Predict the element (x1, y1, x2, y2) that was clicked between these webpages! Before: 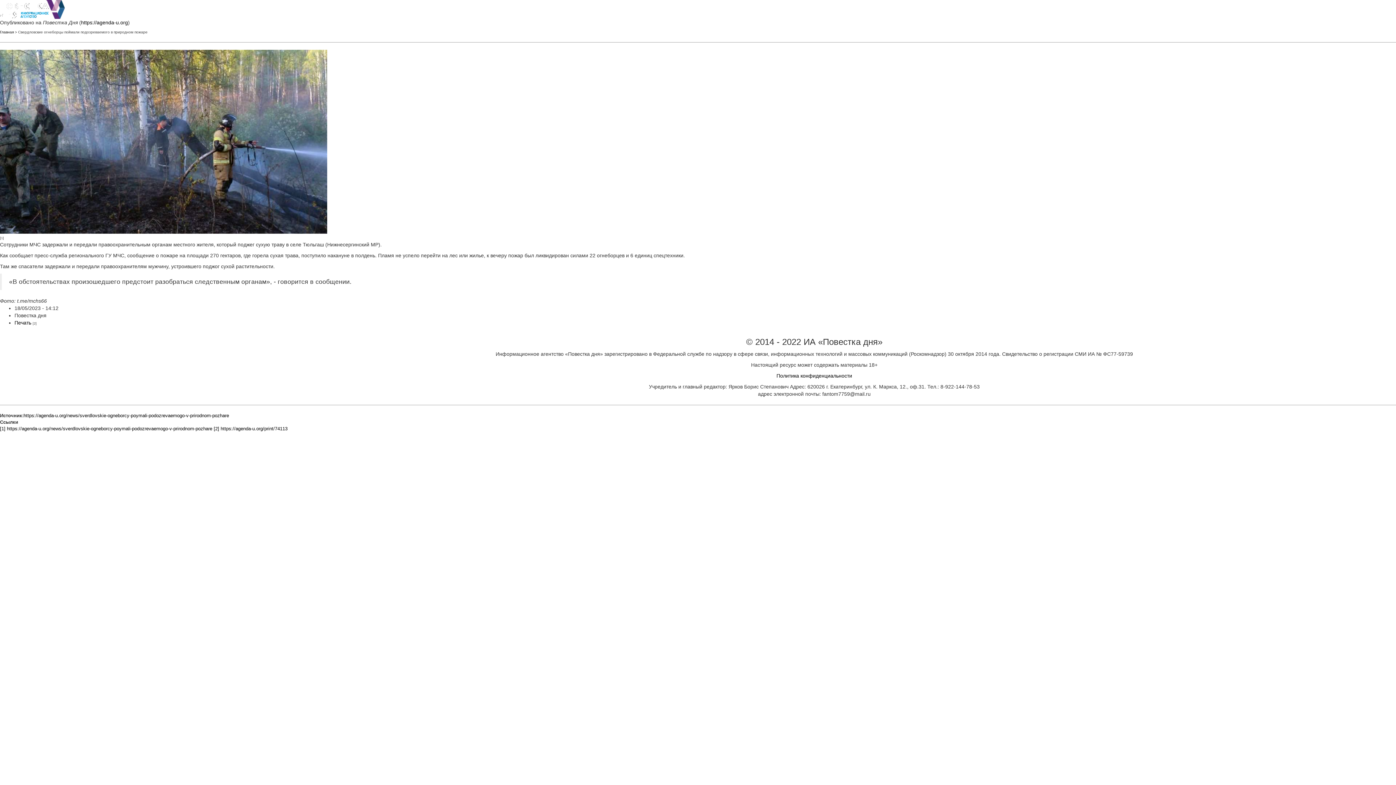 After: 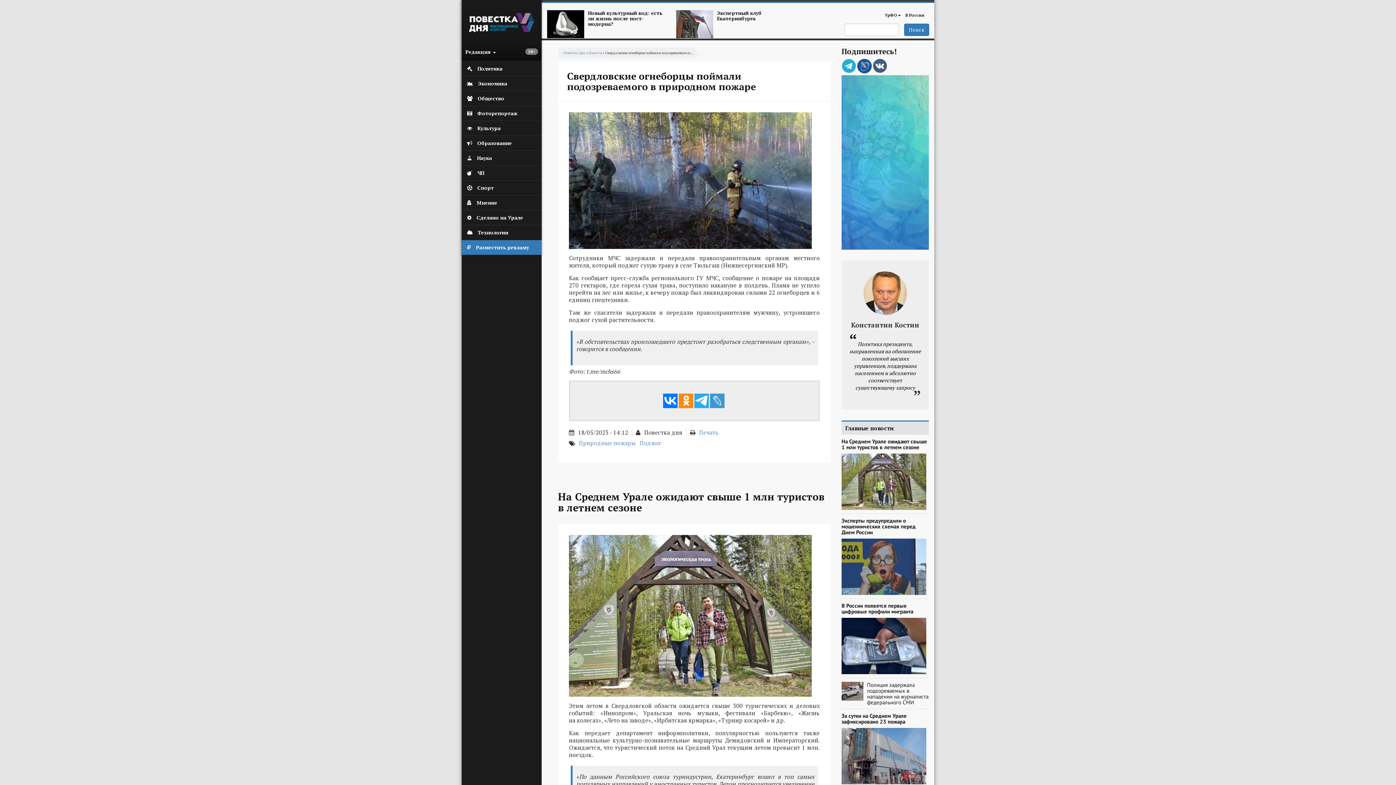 Action: bbox: (23, 413, 229, 418) label: https://agenda-u.org/news/sverdlovskie-ogneborcy-poymali-podozrevaemogo-v-prirodnom-pozhare